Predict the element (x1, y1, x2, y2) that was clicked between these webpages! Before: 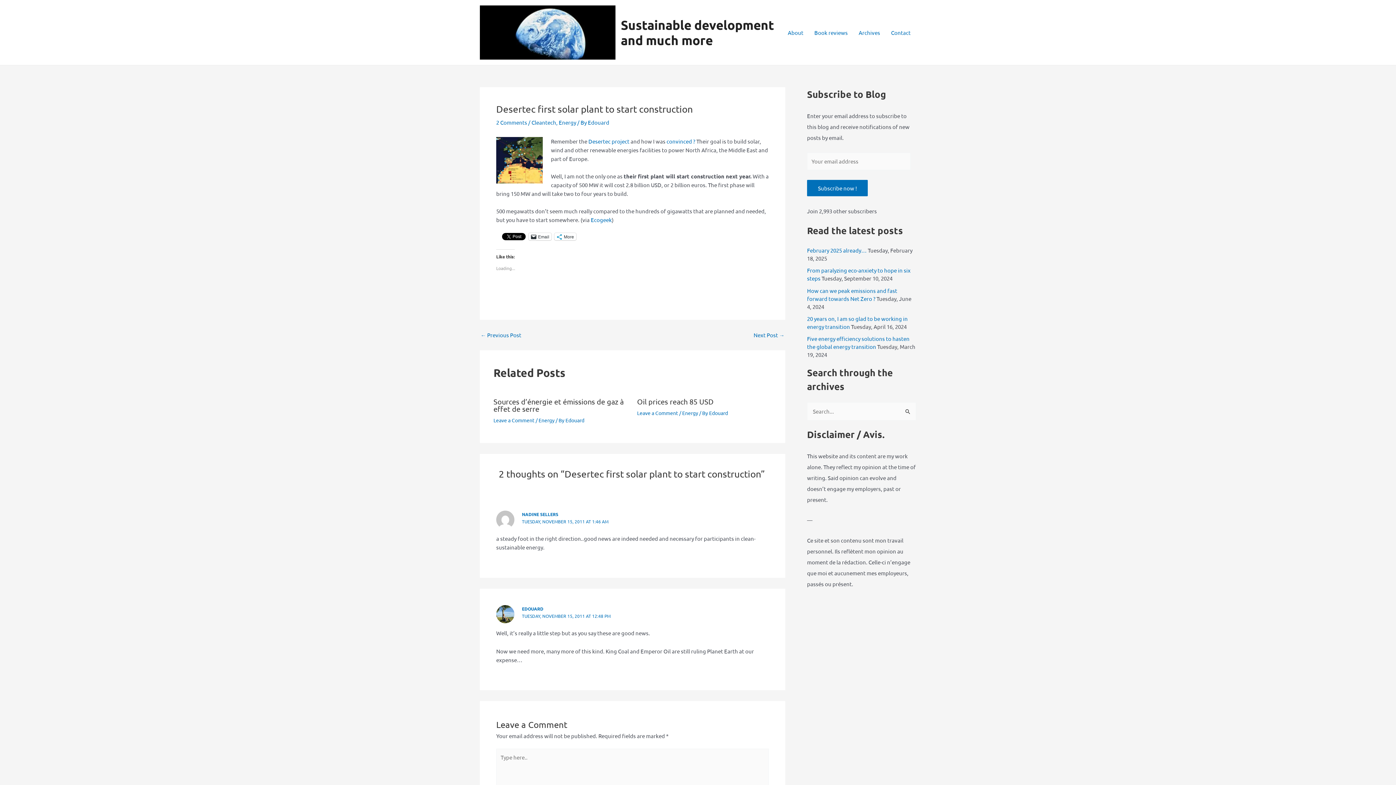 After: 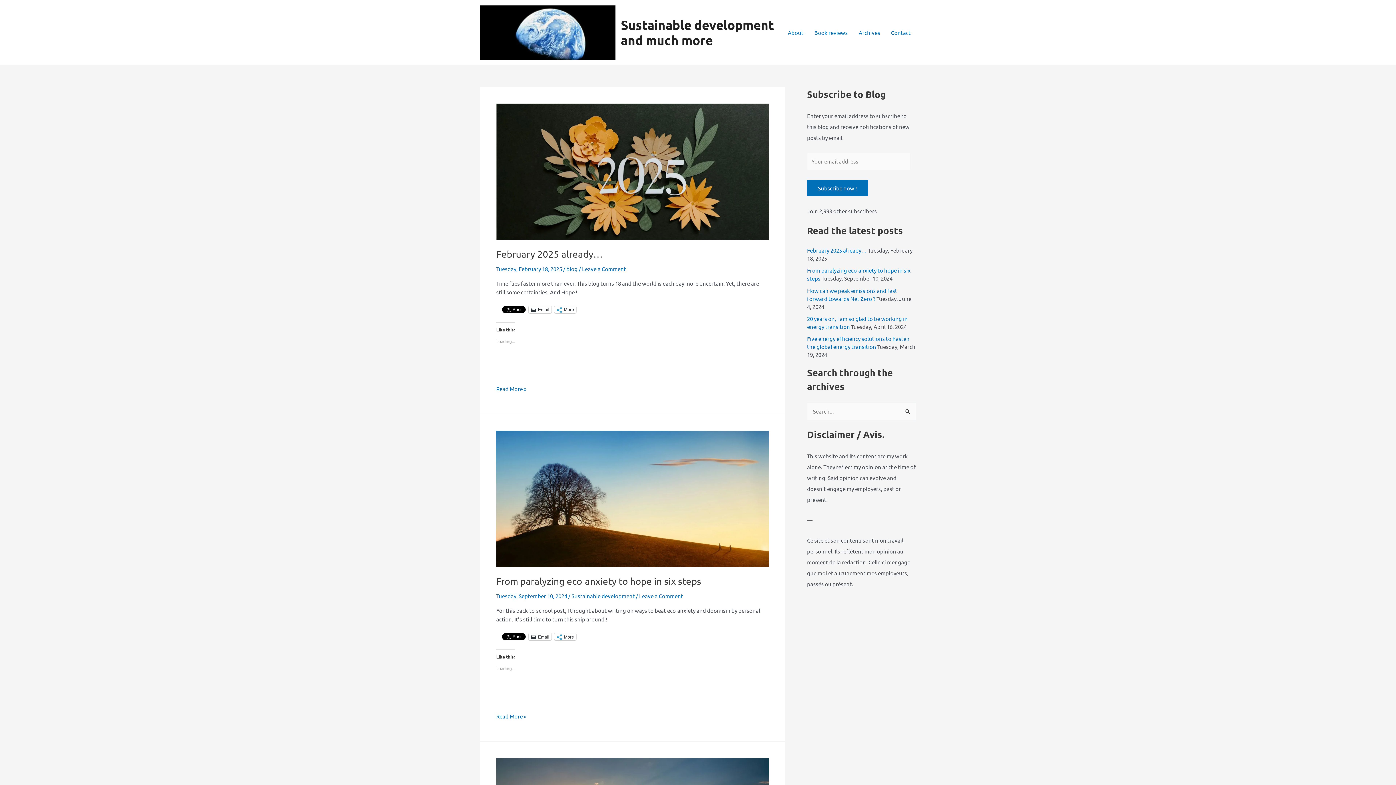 Action: bbox: (620, 16, 774, 47) label: Sustainable development and much more